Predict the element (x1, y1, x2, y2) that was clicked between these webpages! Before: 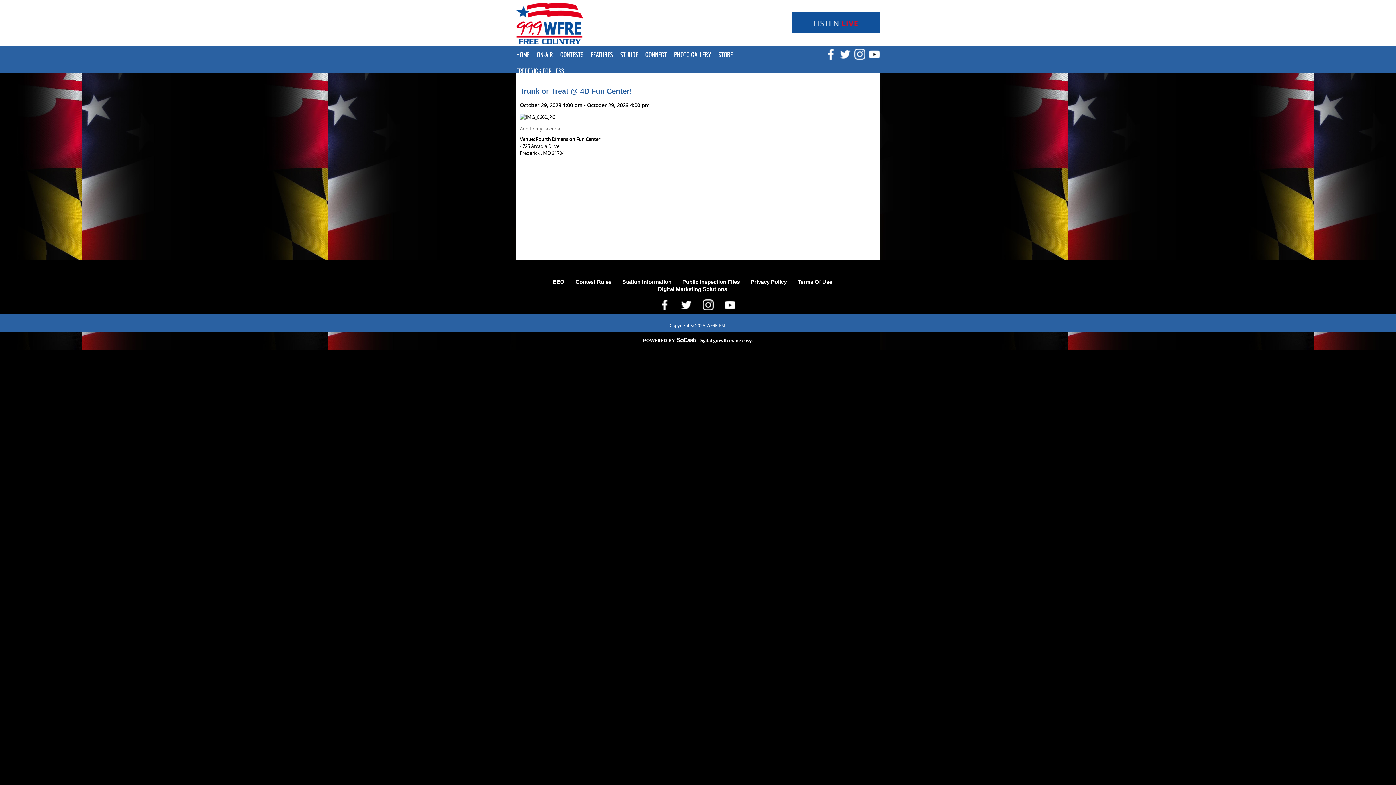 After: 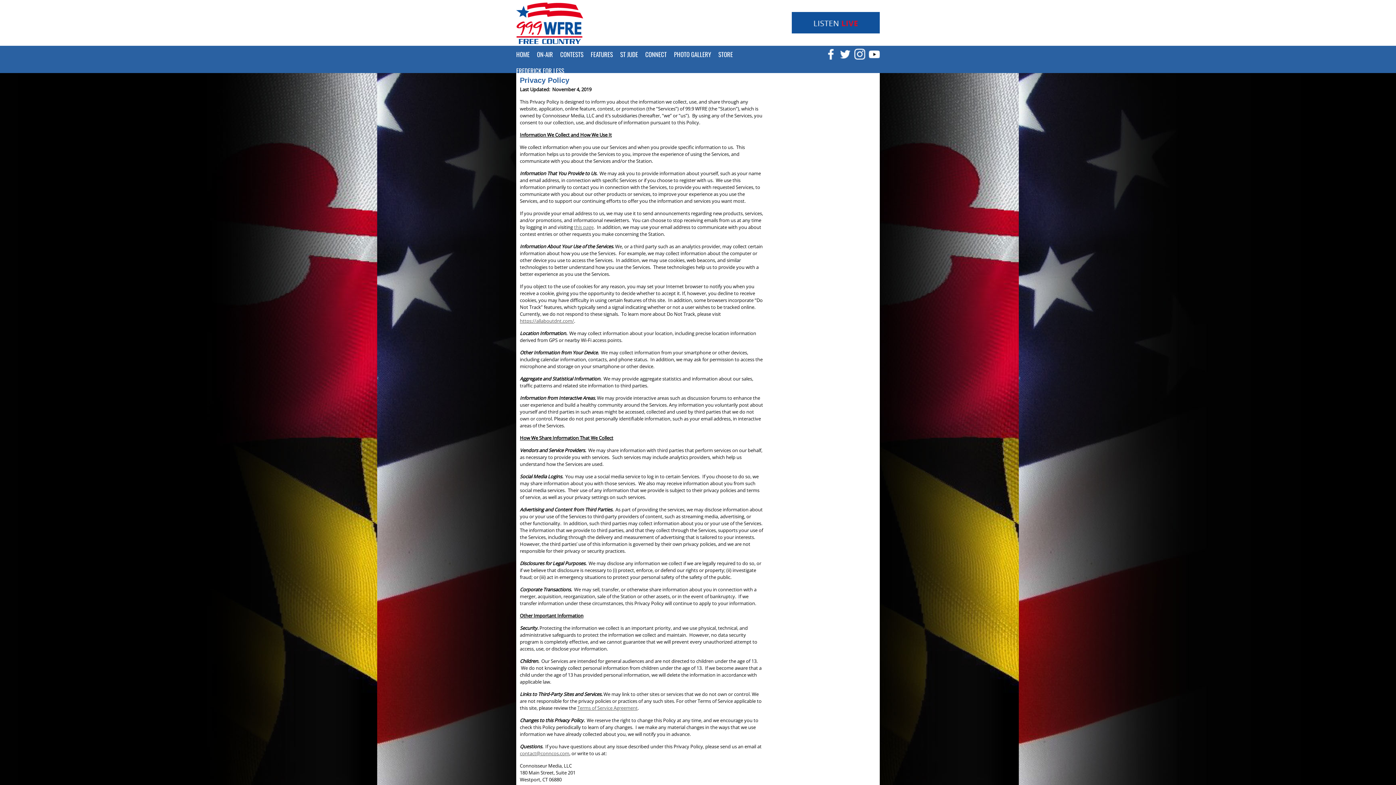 Action: bbox: (750, 278, 797, 285) label: Privacy Policy